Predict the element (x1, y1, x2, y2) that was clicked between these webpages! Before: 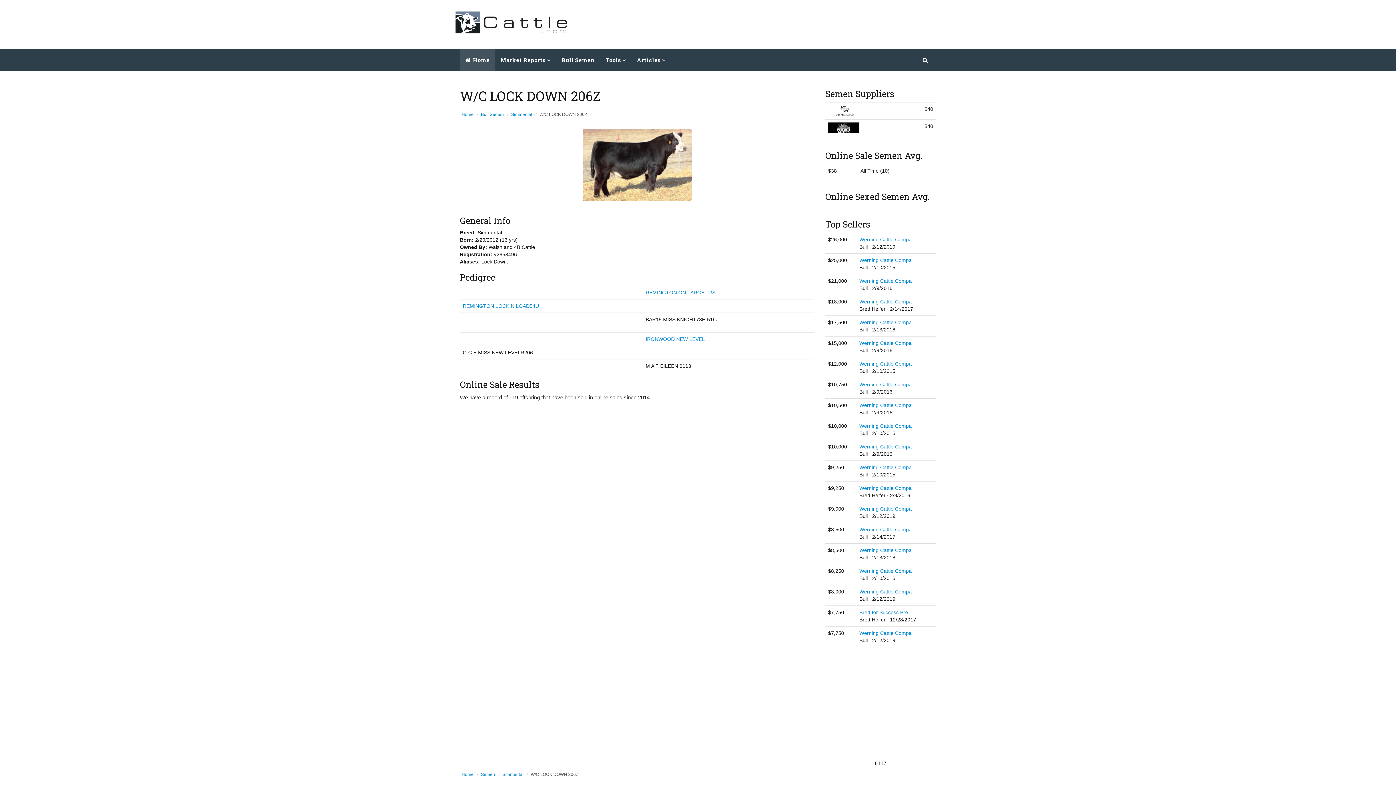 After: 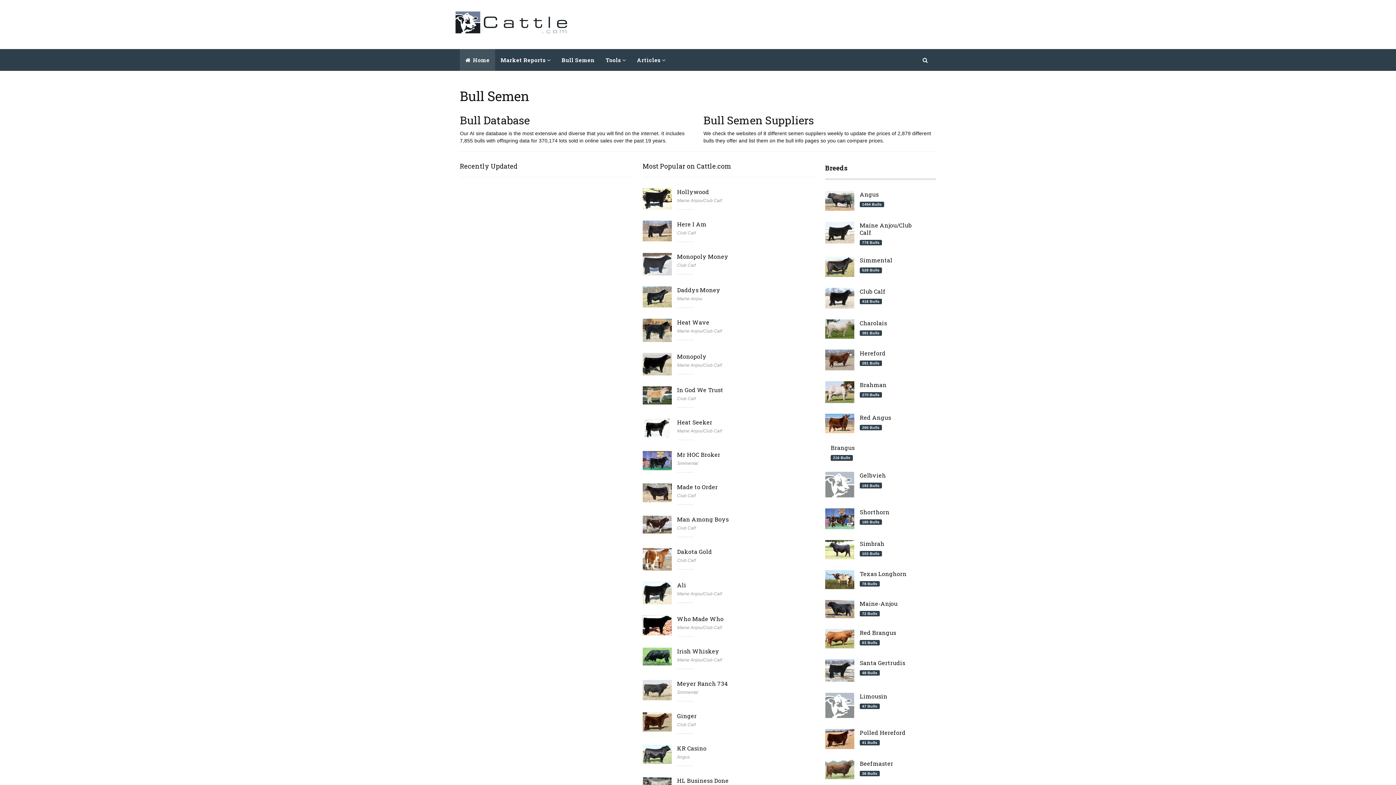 Action: label: Bull Semen bbox: (556, 49, 600, 70)